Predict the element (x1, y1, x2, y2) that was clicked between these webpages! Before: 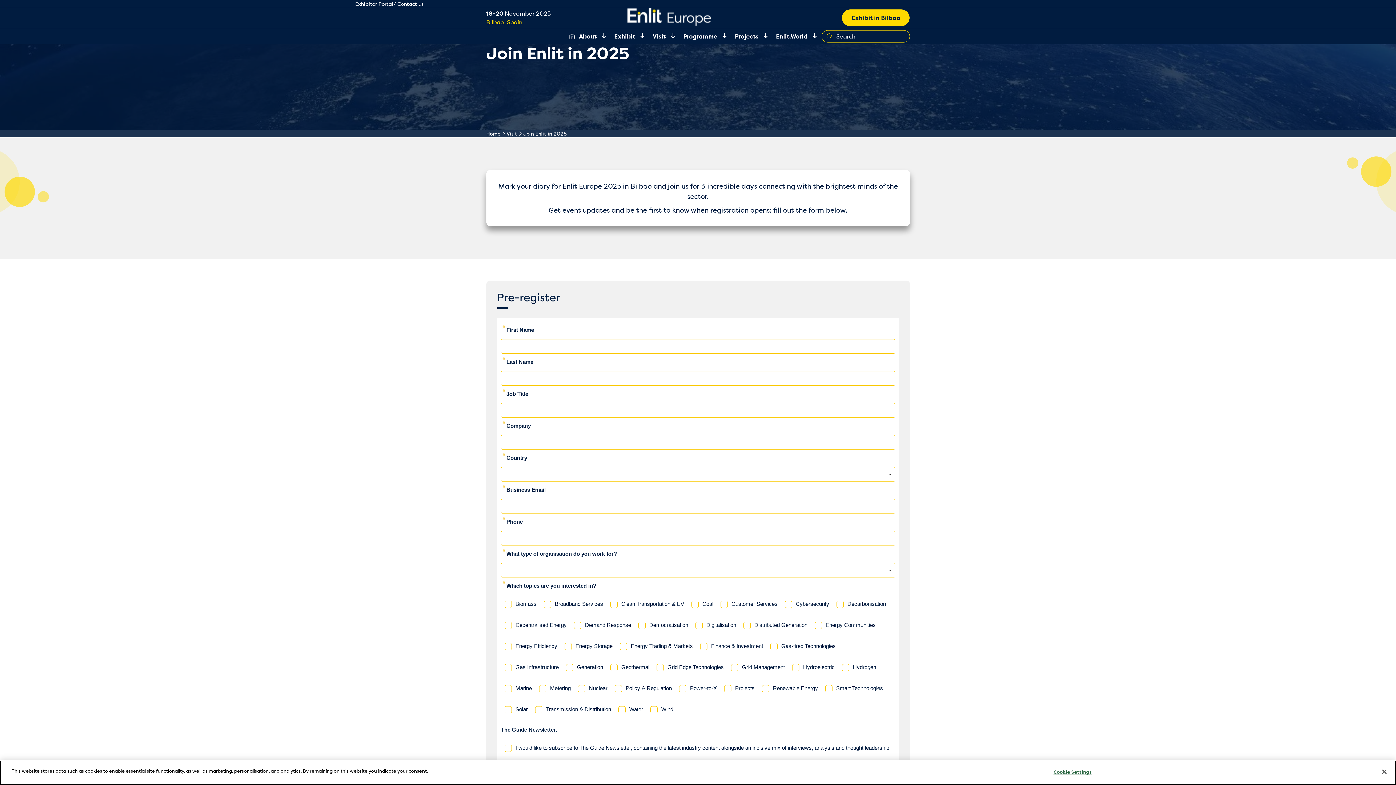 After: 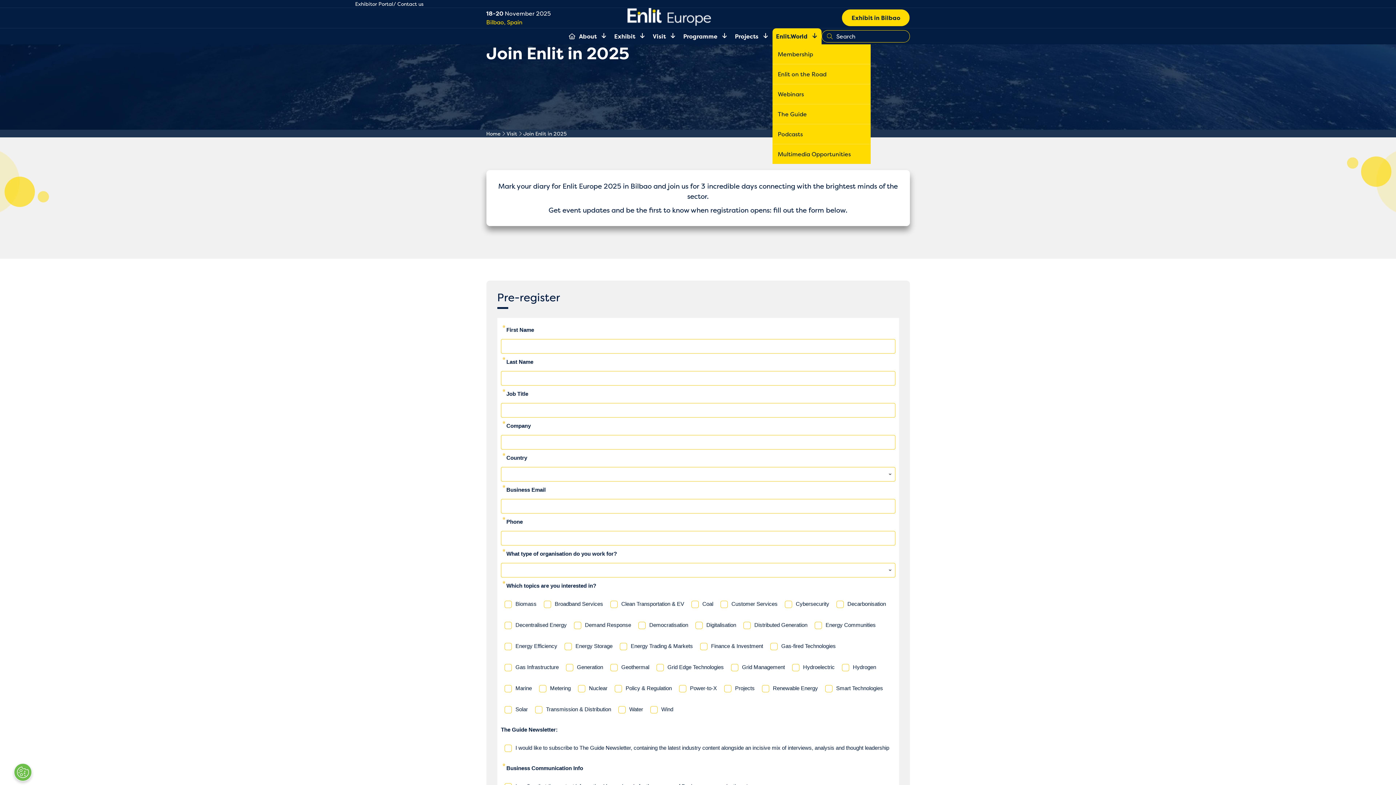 Action: bbox: (772, 28, 811, 44) label: Enlit.World